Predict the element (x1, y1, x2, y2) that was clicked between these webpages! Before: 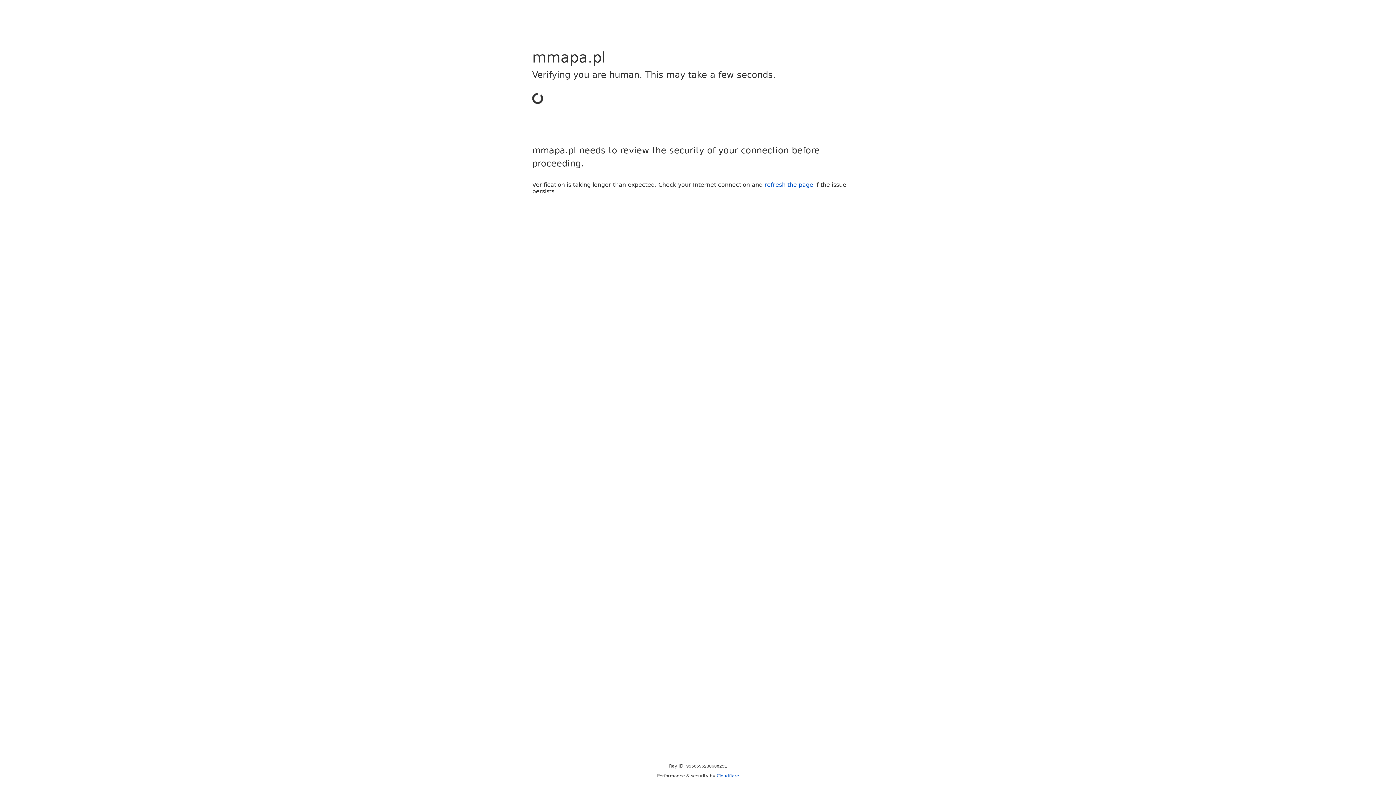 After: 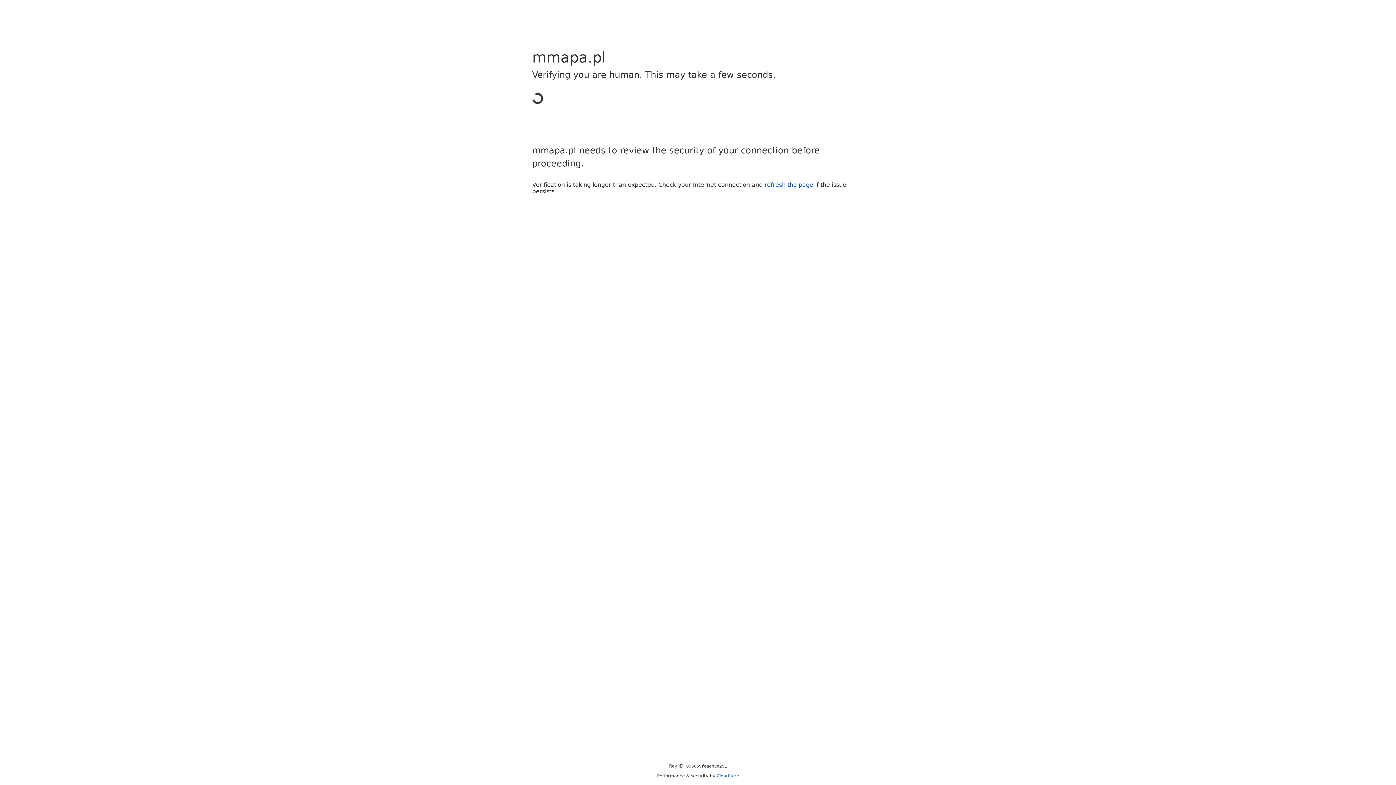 Action: label: Cloudflare bbox: (716, 773, 739, 778)